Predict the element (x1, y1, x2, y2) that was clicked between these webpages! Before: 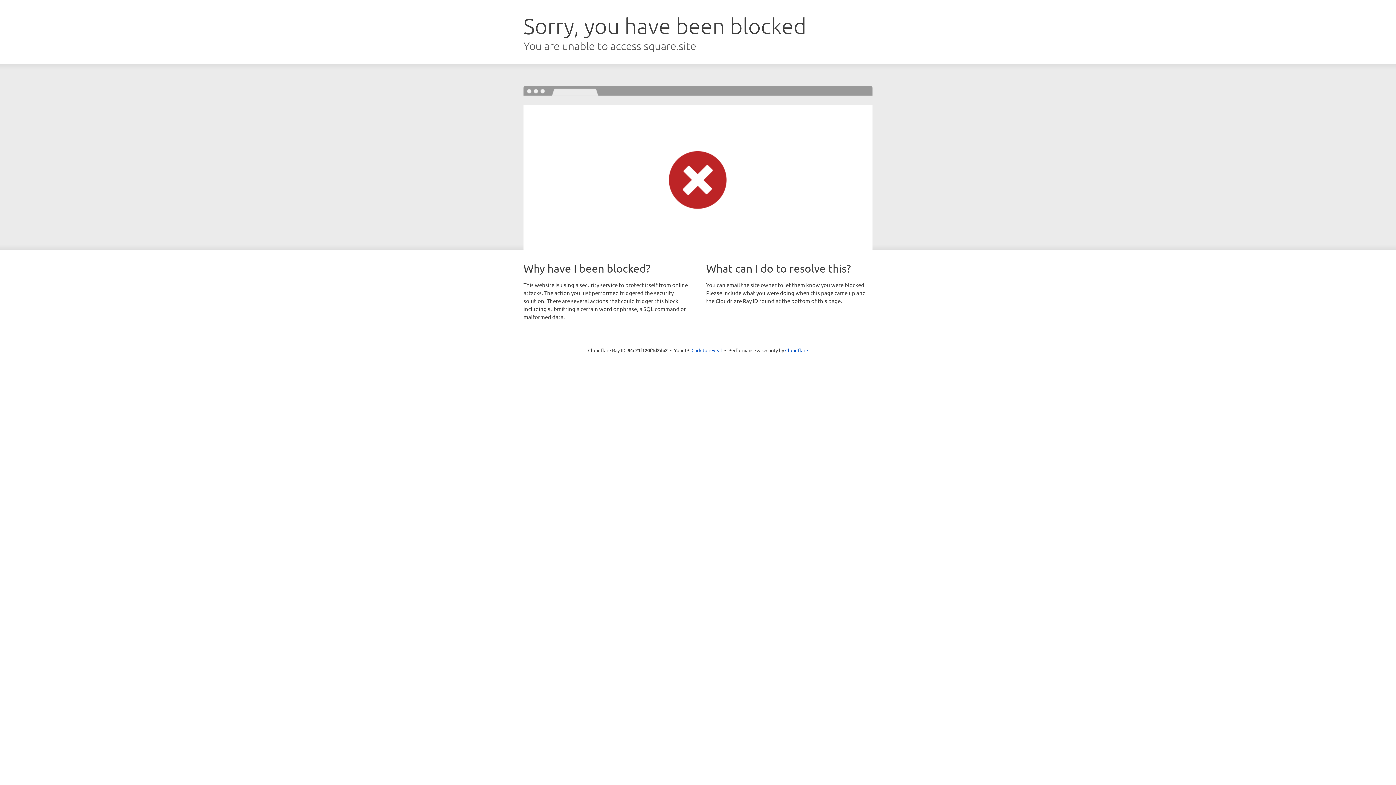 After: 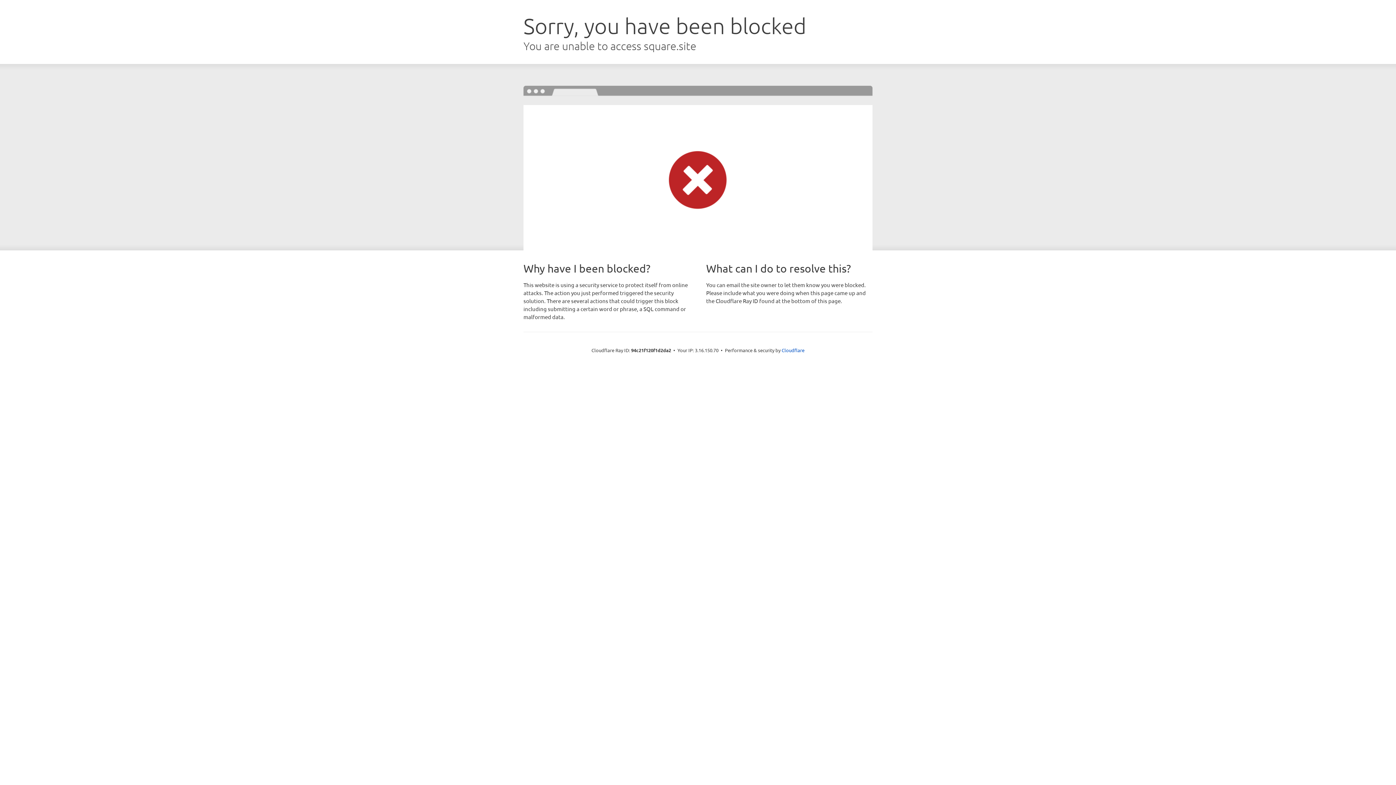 Action: label: Click to reveal bbox: (691, 346, 722, 353)